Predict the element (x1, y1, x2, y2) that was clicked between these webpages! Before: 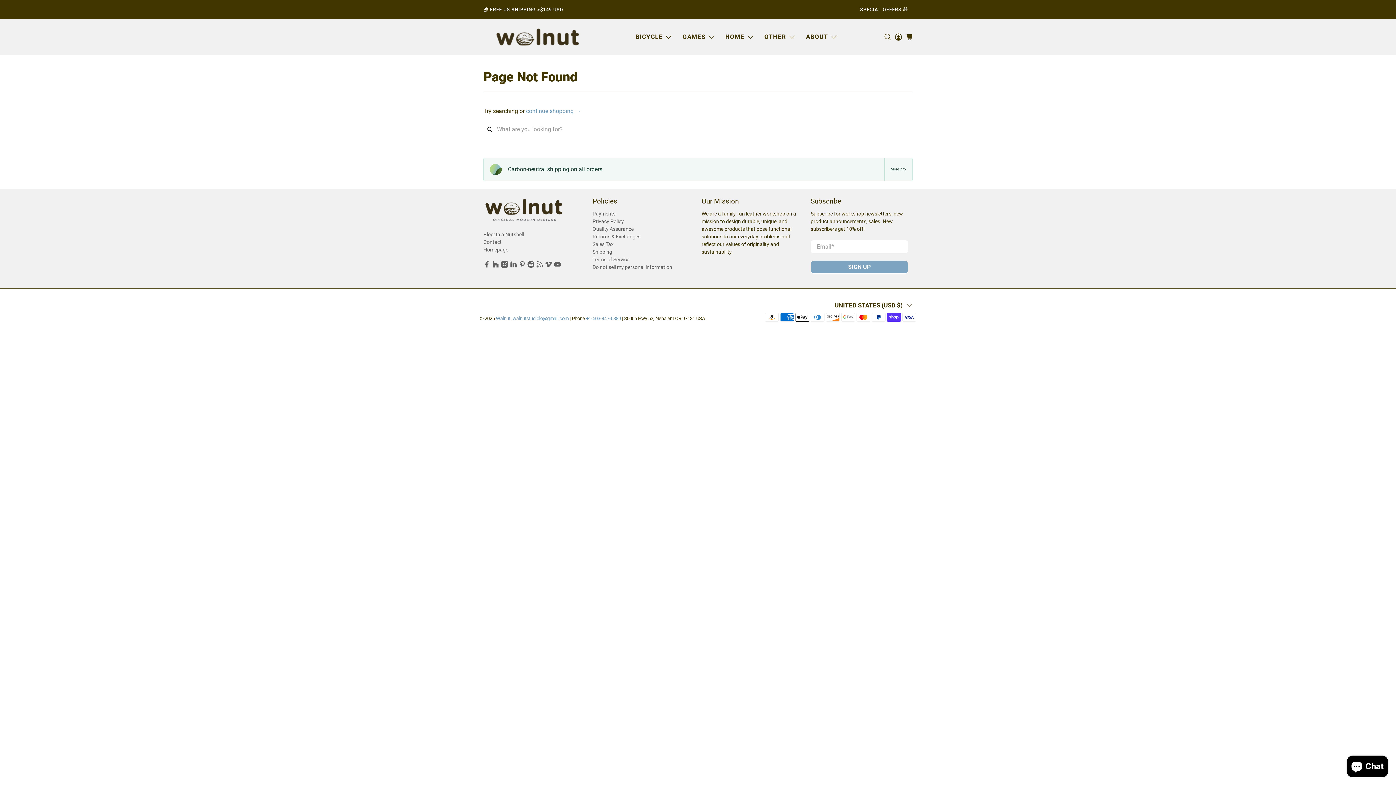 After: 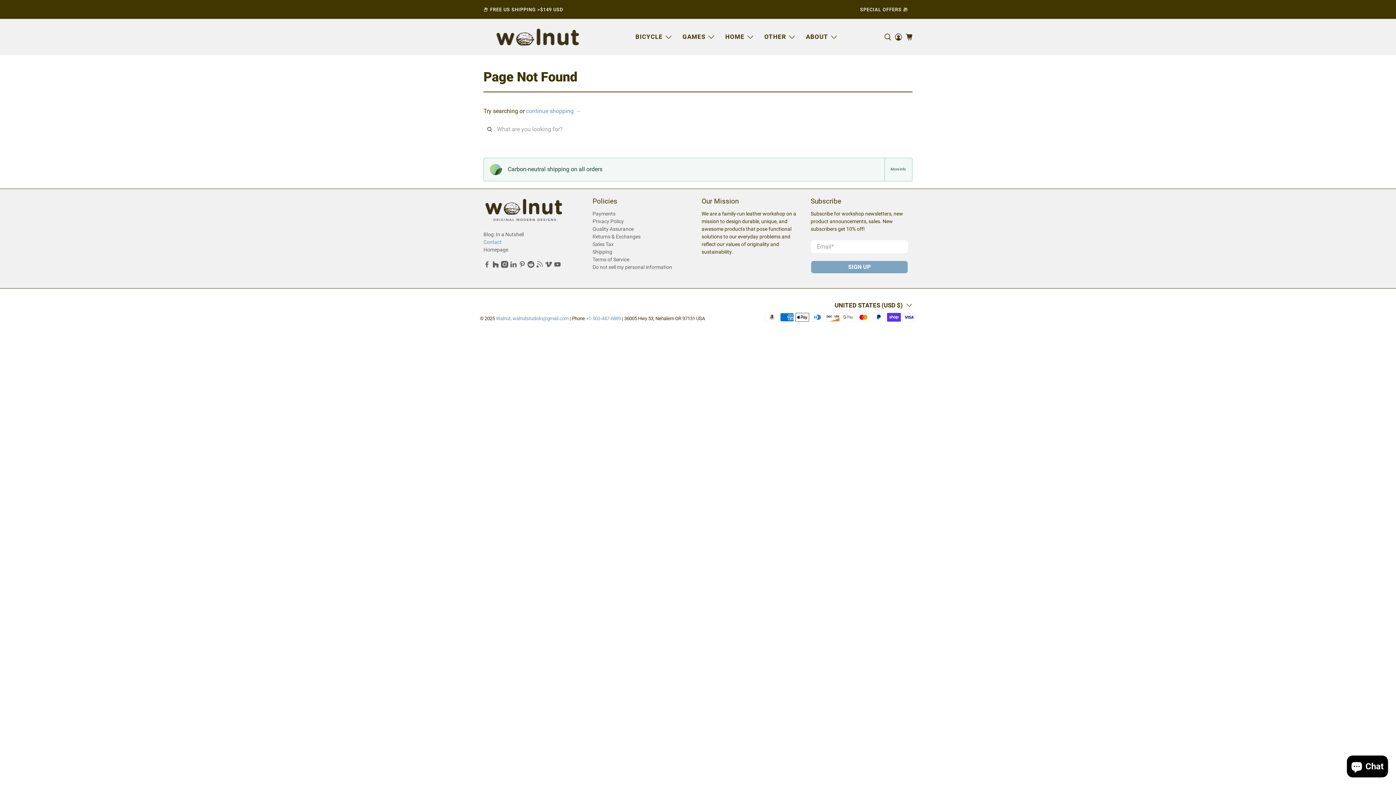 Action: label: Contact bbox: (483, 239, 501, 245)